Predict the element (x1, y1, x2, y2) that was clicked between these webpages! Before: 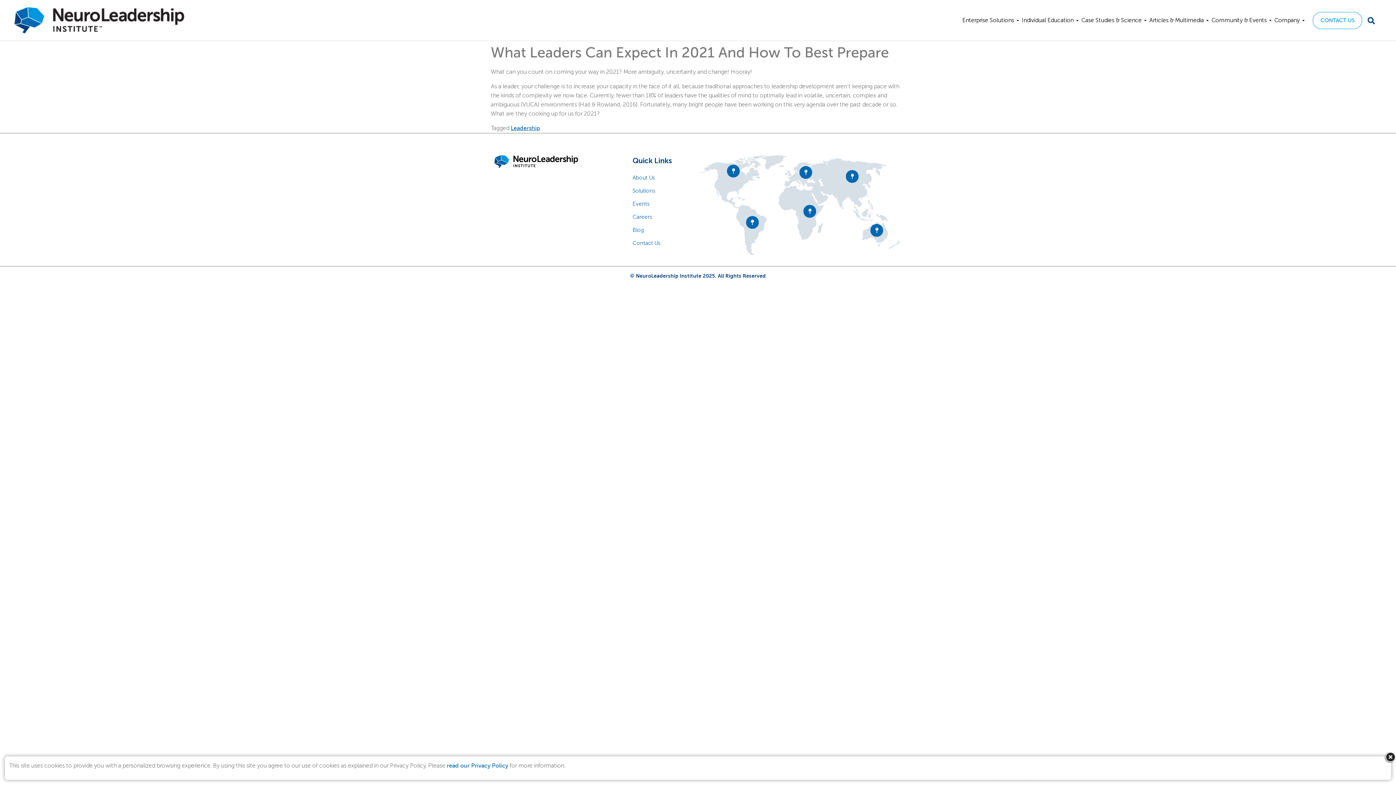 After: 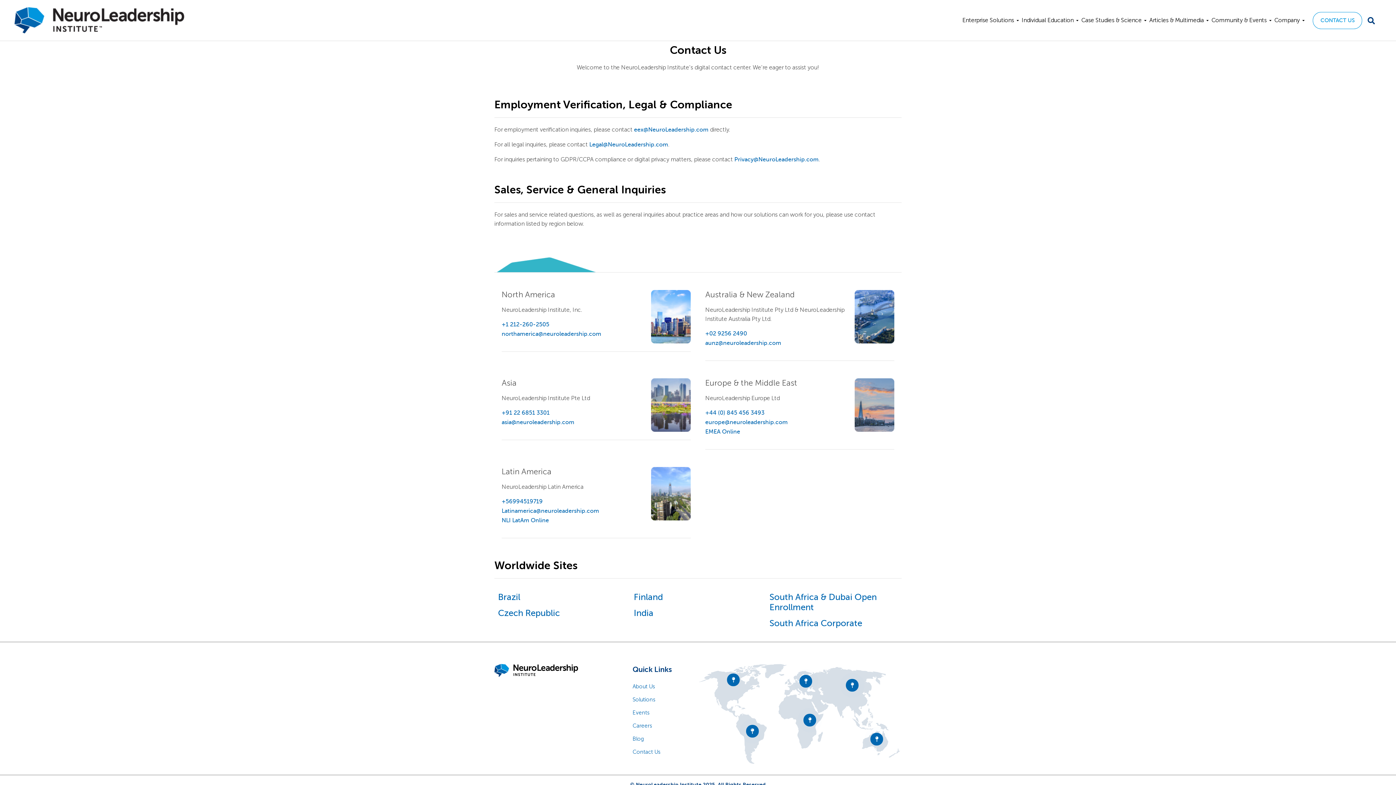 Action: label: CONTACT US bbox: (1313, 11, 1362, 28)